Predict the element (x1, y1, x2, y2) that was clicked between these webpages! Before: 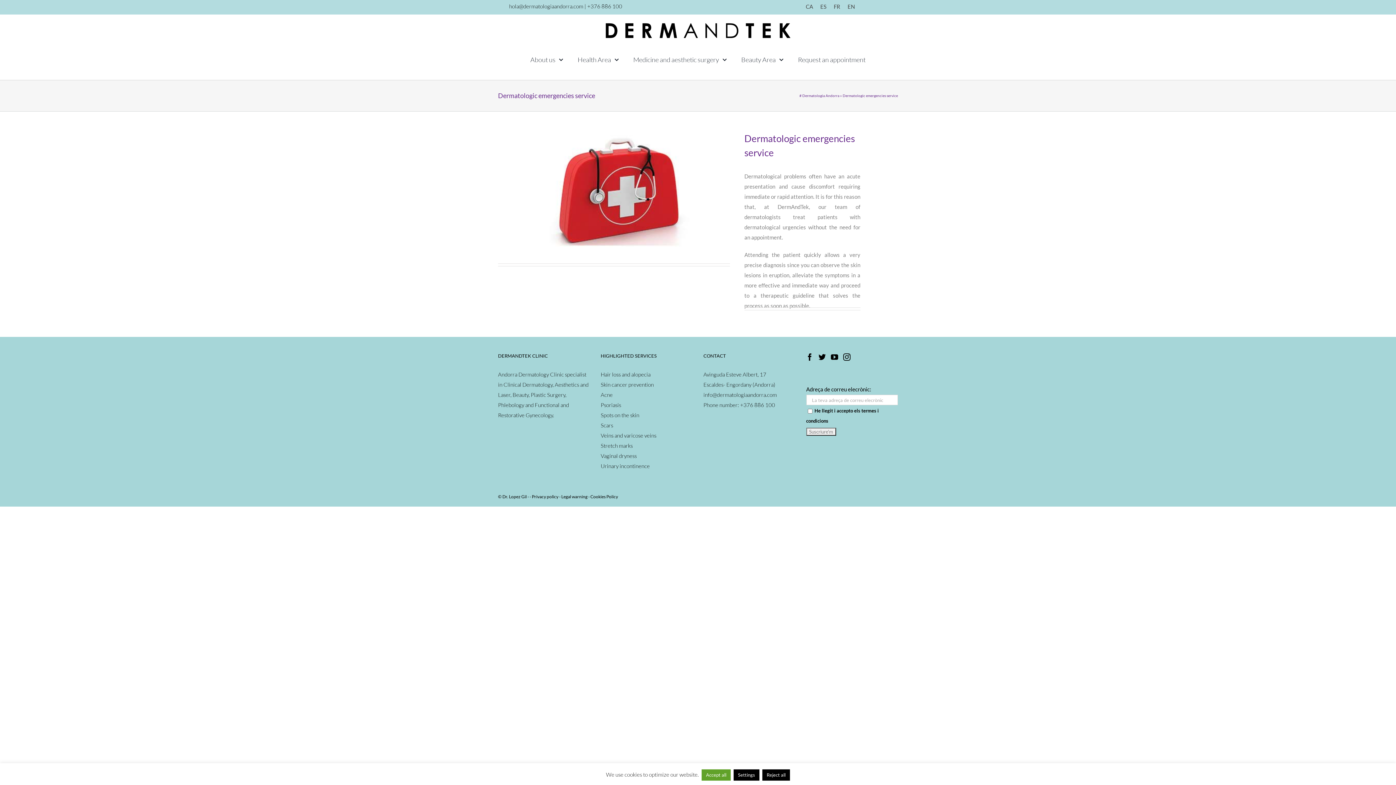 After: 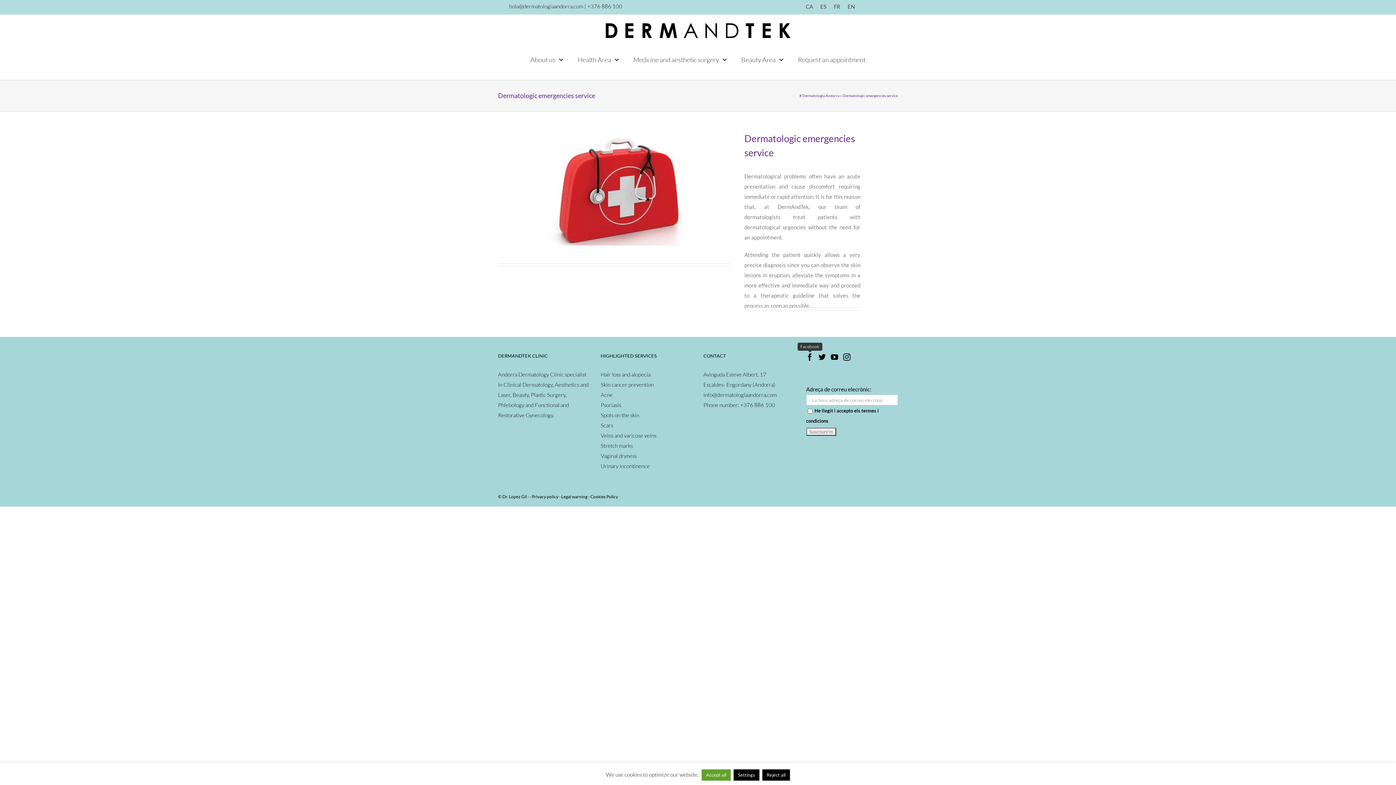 Action: bbox: (806, 353, 813, 360) label: Facebook